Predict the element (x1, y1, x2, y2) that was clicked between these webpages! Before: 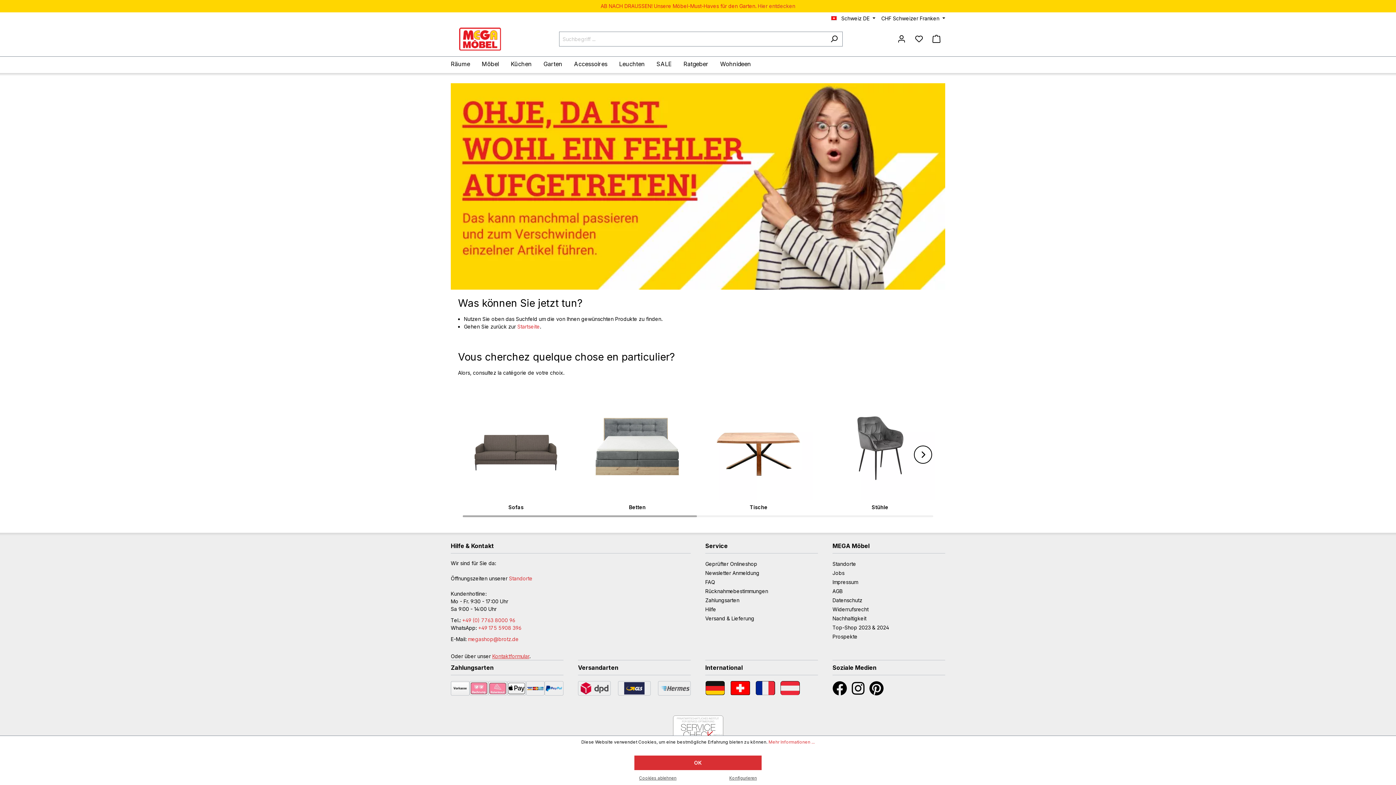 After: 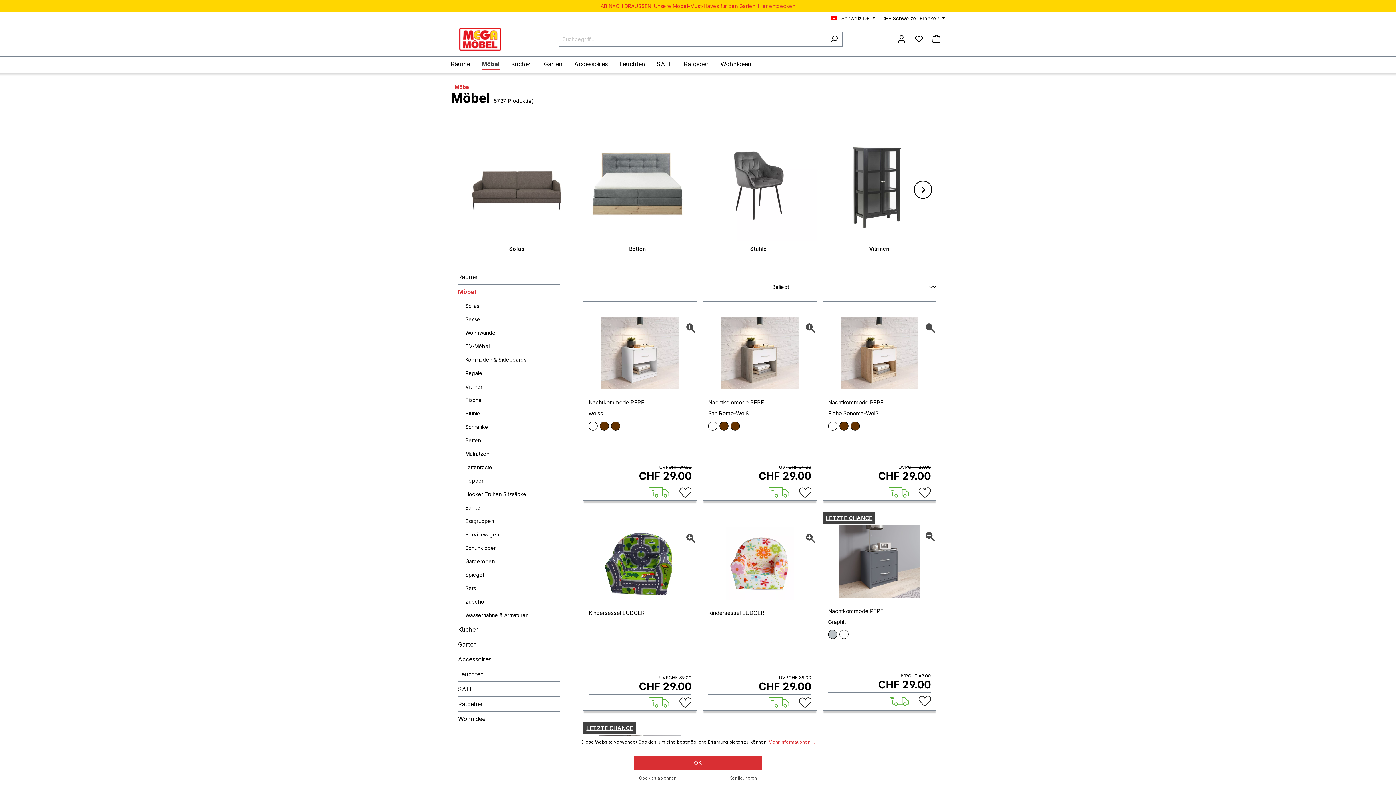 Action: bbox: (481, 56, 510, 73) label: Möbel